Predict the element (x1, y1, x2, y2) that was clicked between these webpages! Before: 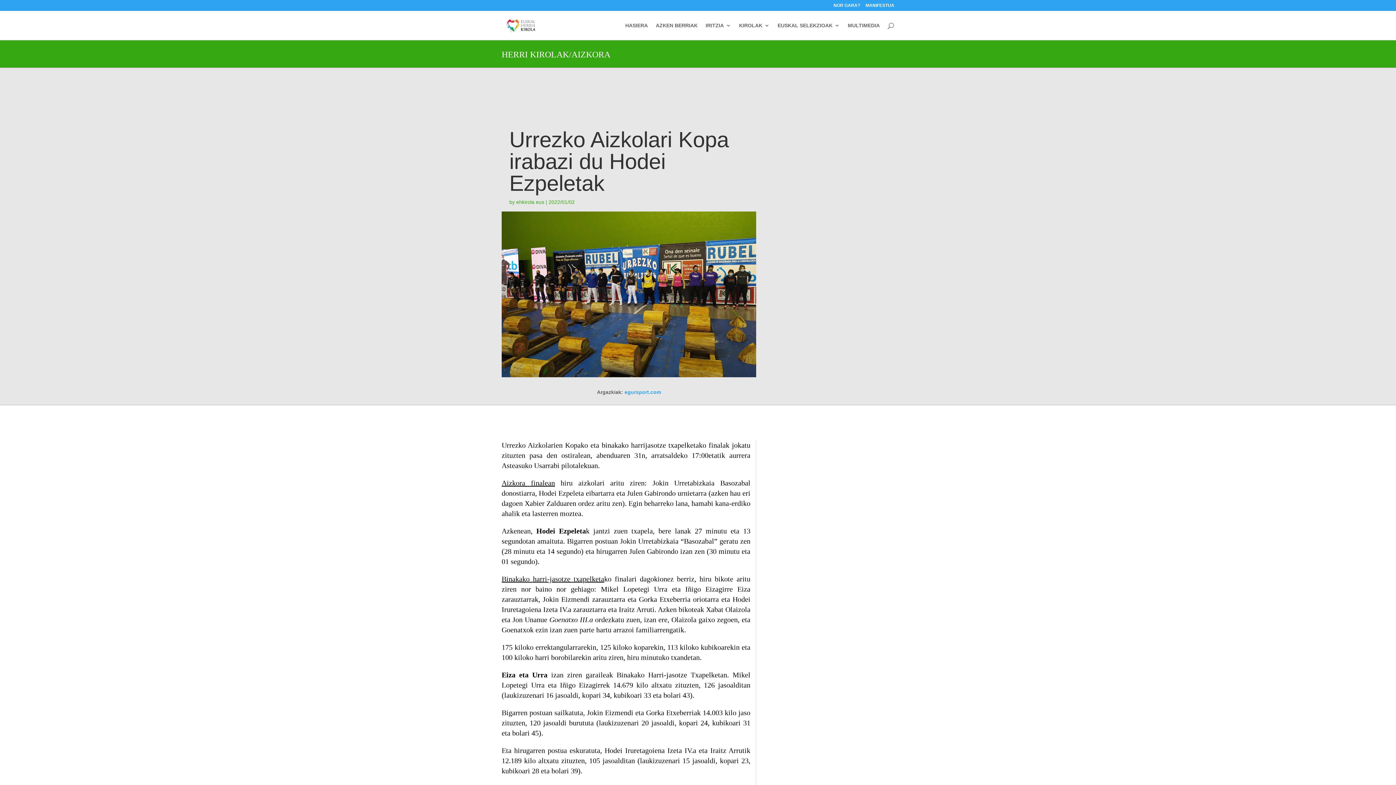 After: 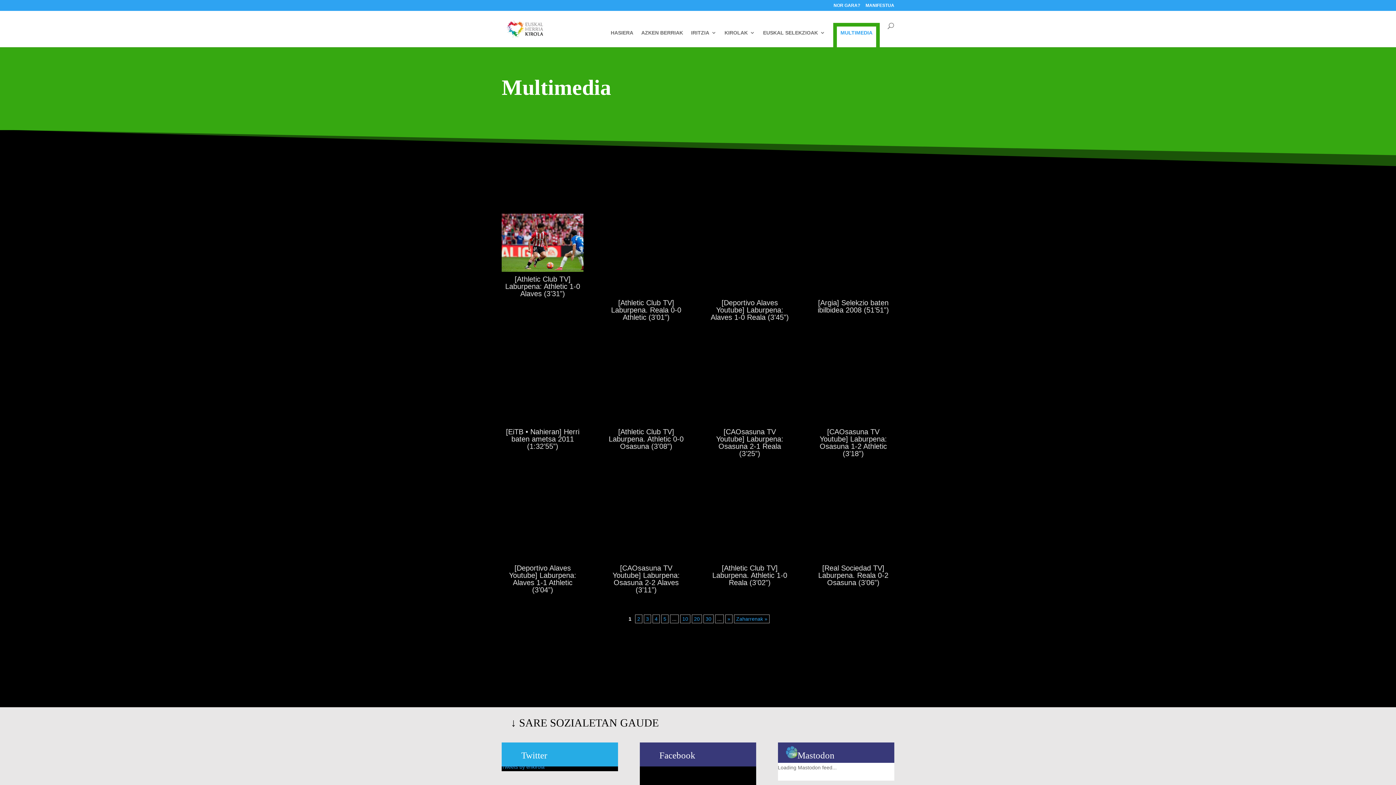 Action: label: MULTIMEDIA bbox: (848, 22, 880, 40)